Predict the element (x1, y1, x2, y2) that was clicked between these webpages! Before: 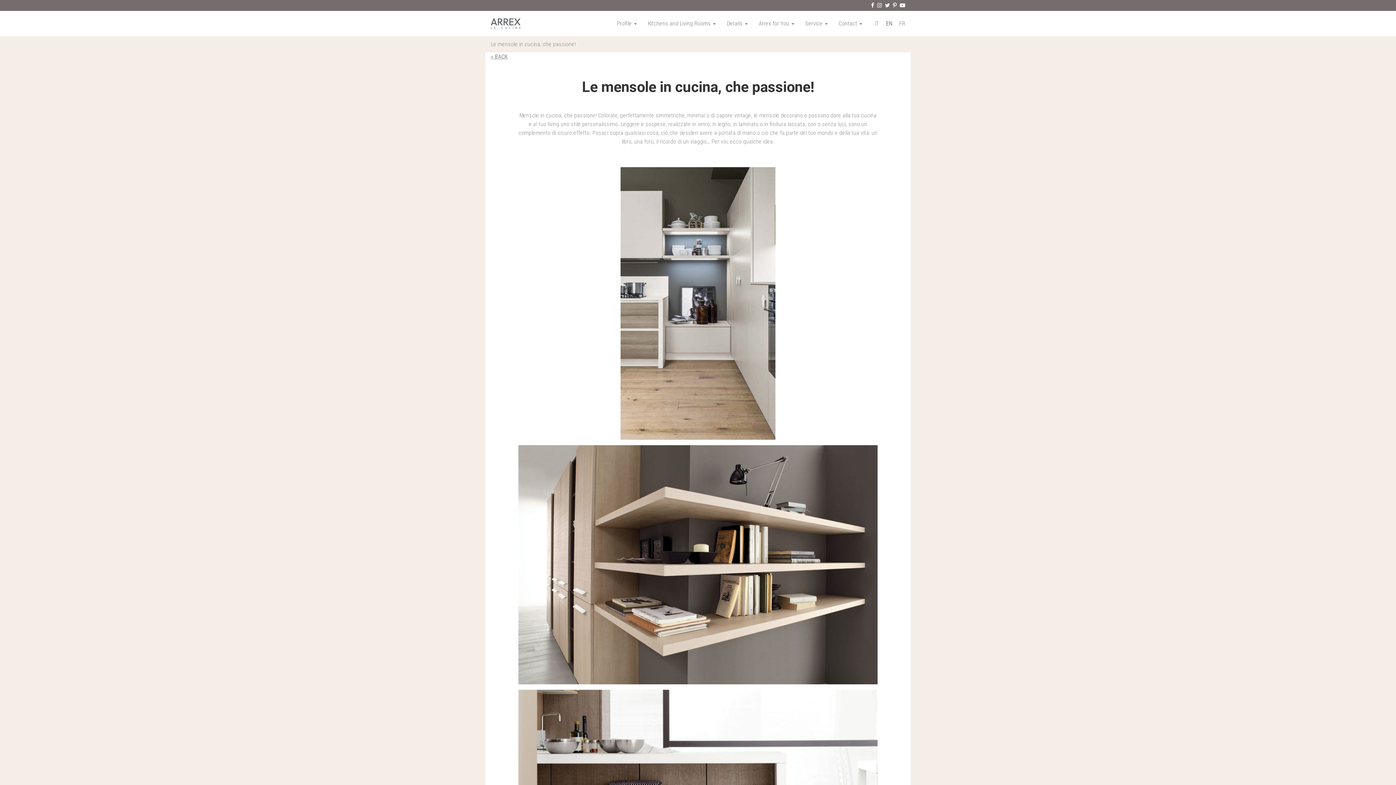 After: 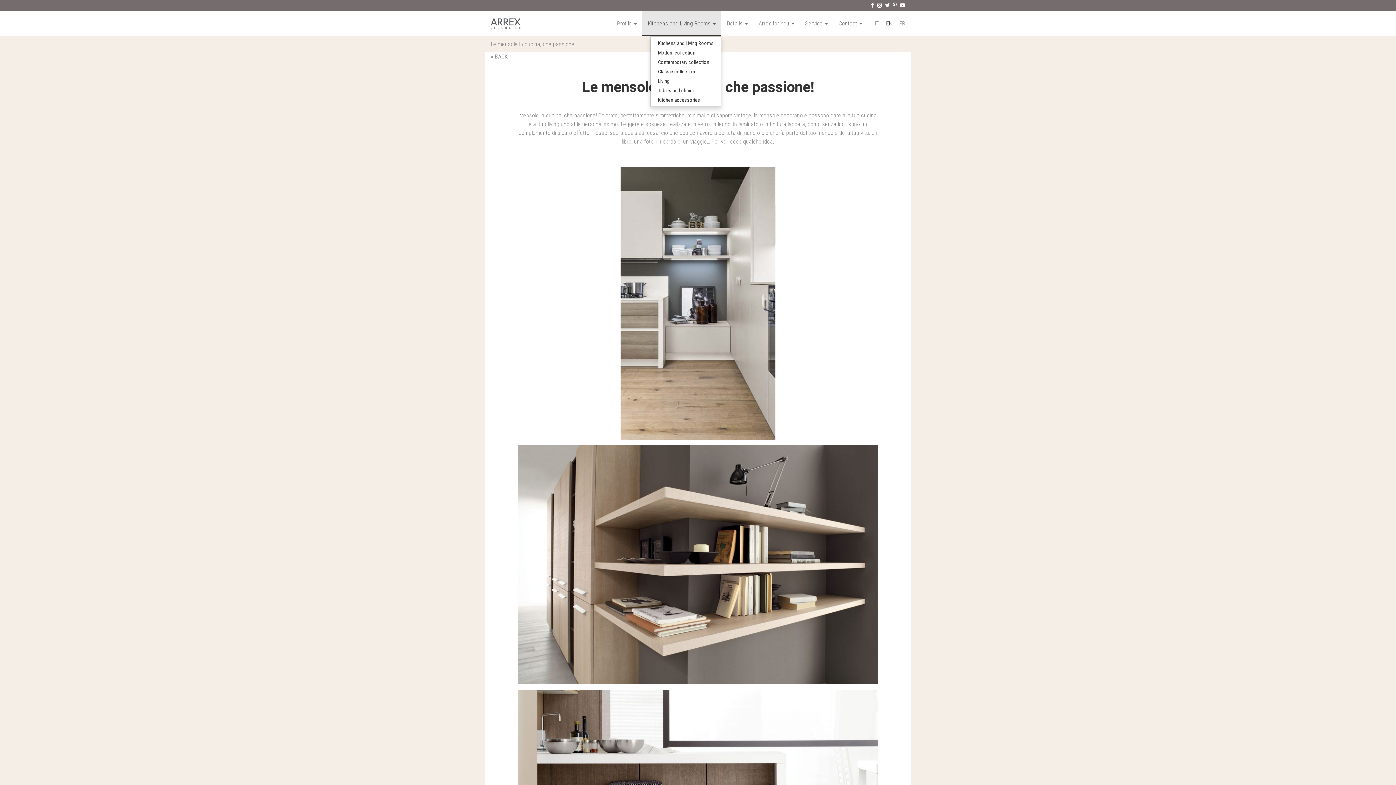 Action: bbox: (642, 10, 721, 36) label: Kitchens and Living Rooms 